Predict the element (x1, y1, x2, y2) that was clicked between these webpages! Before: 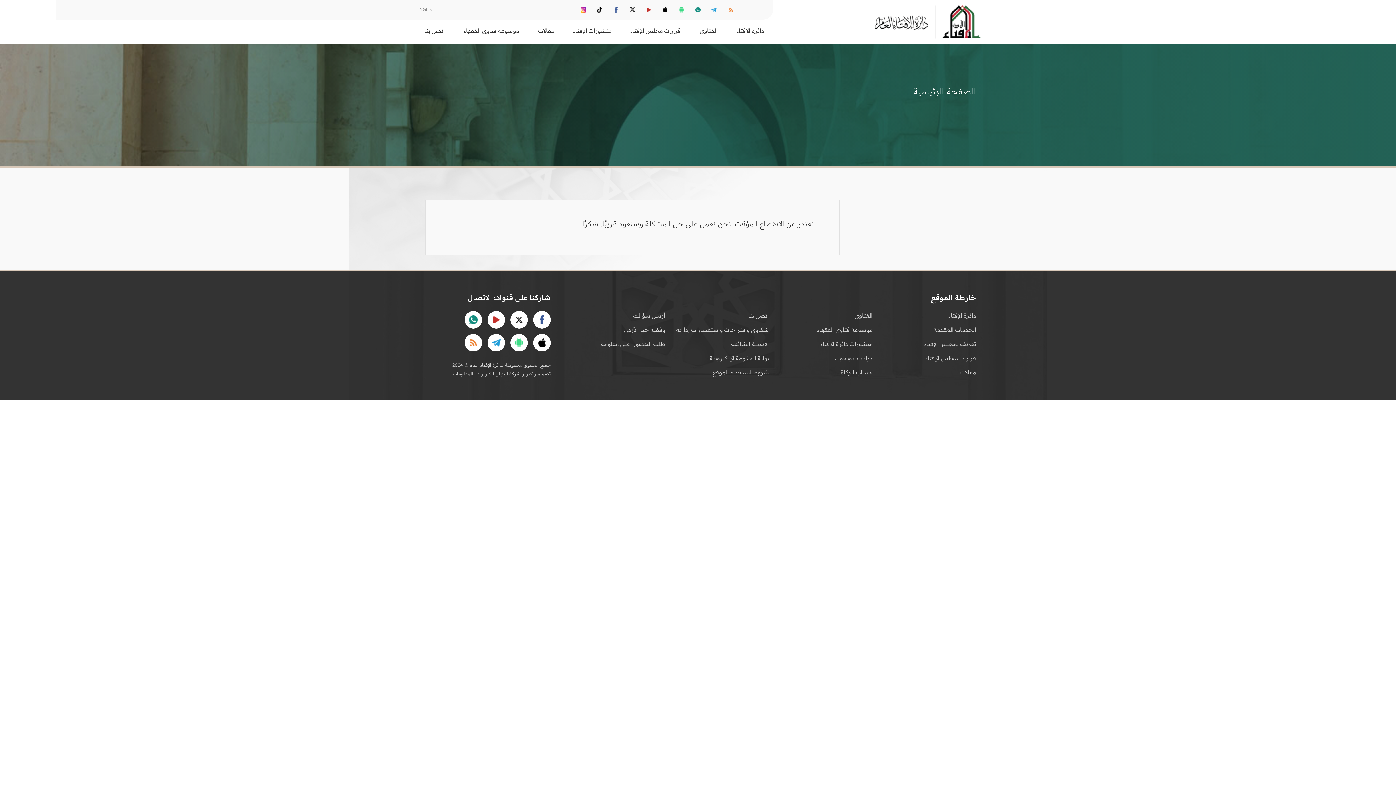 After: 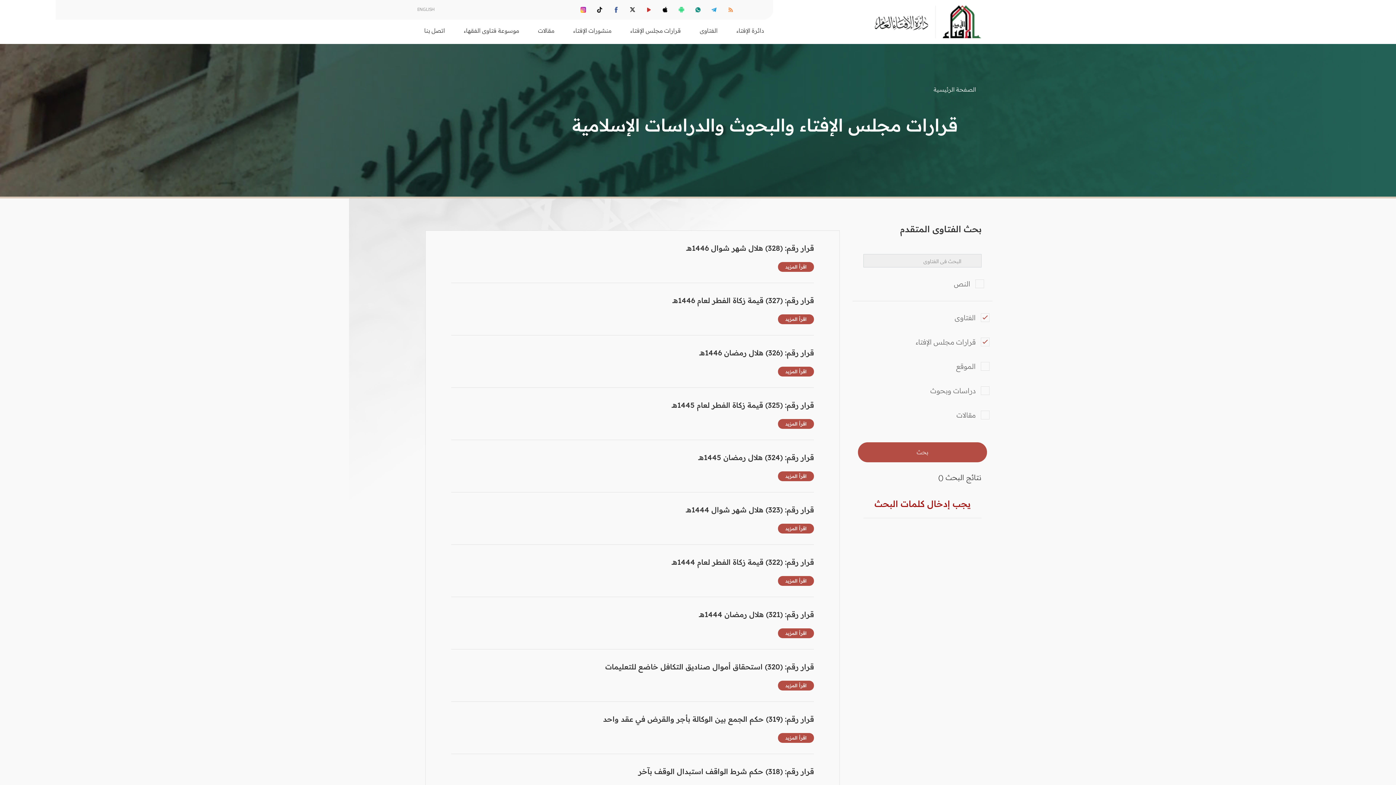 Action: bbox: (925, 354, 976, 361) label: قرارات مجلس الإفتاء